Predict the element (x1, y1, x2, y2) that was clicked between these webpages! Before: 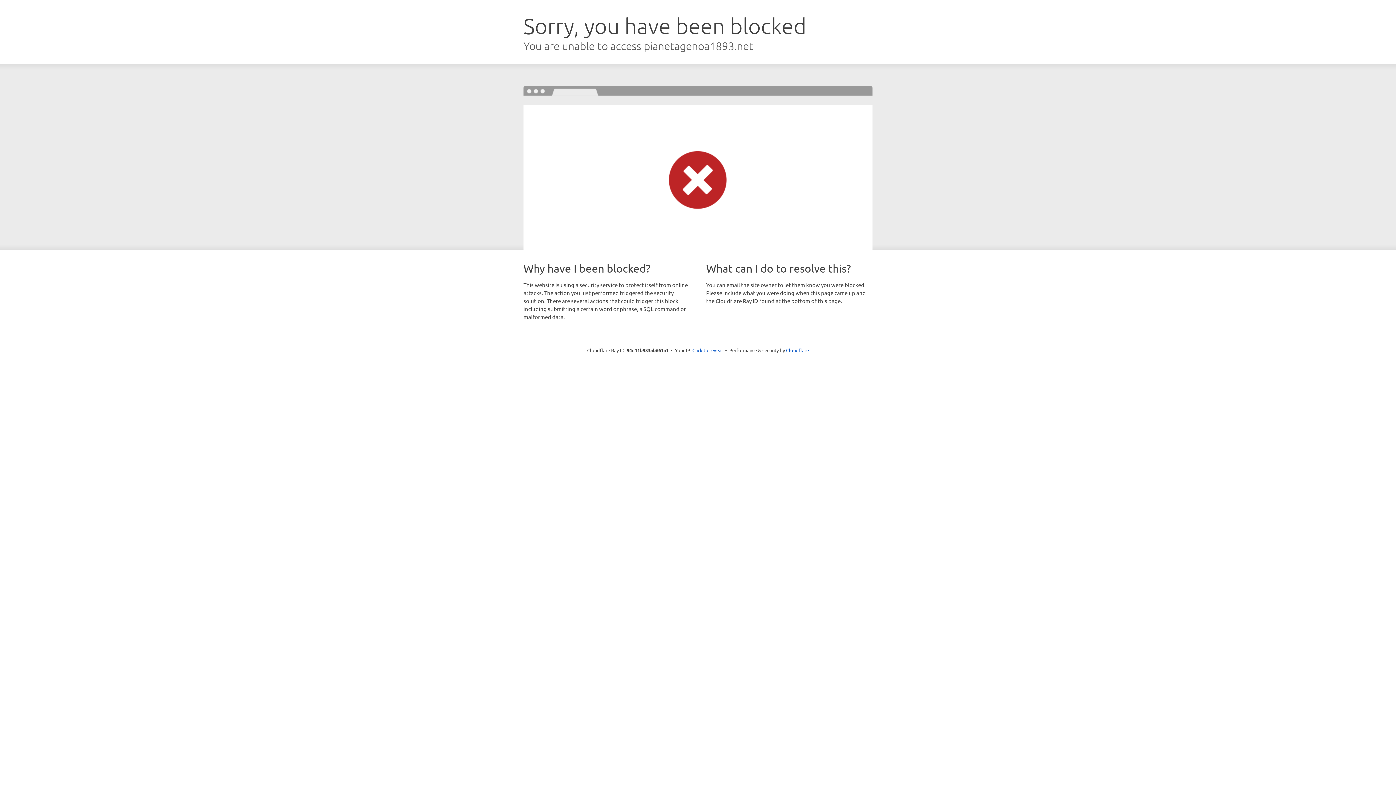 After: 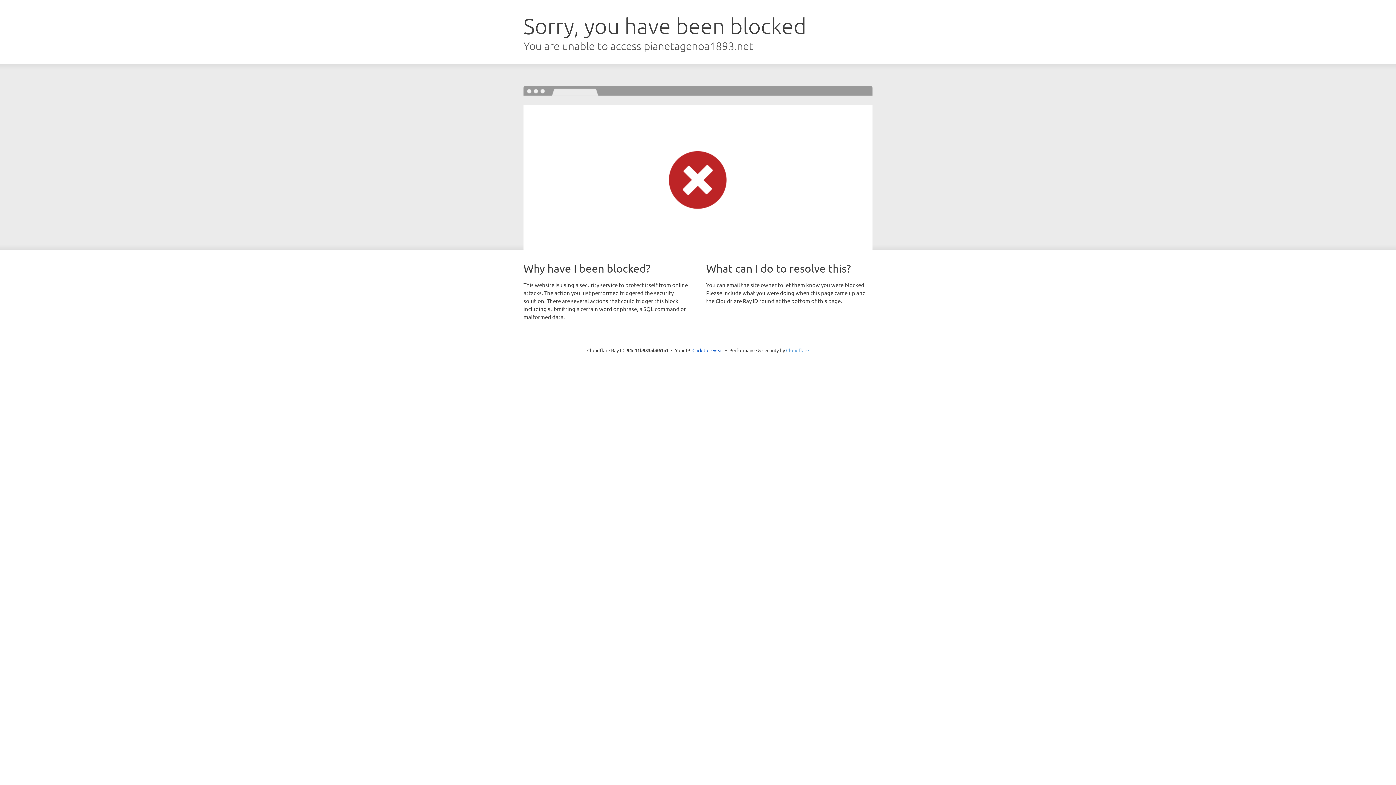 Action: label: Cloudflare bbox: (786, 347, 809, 353)